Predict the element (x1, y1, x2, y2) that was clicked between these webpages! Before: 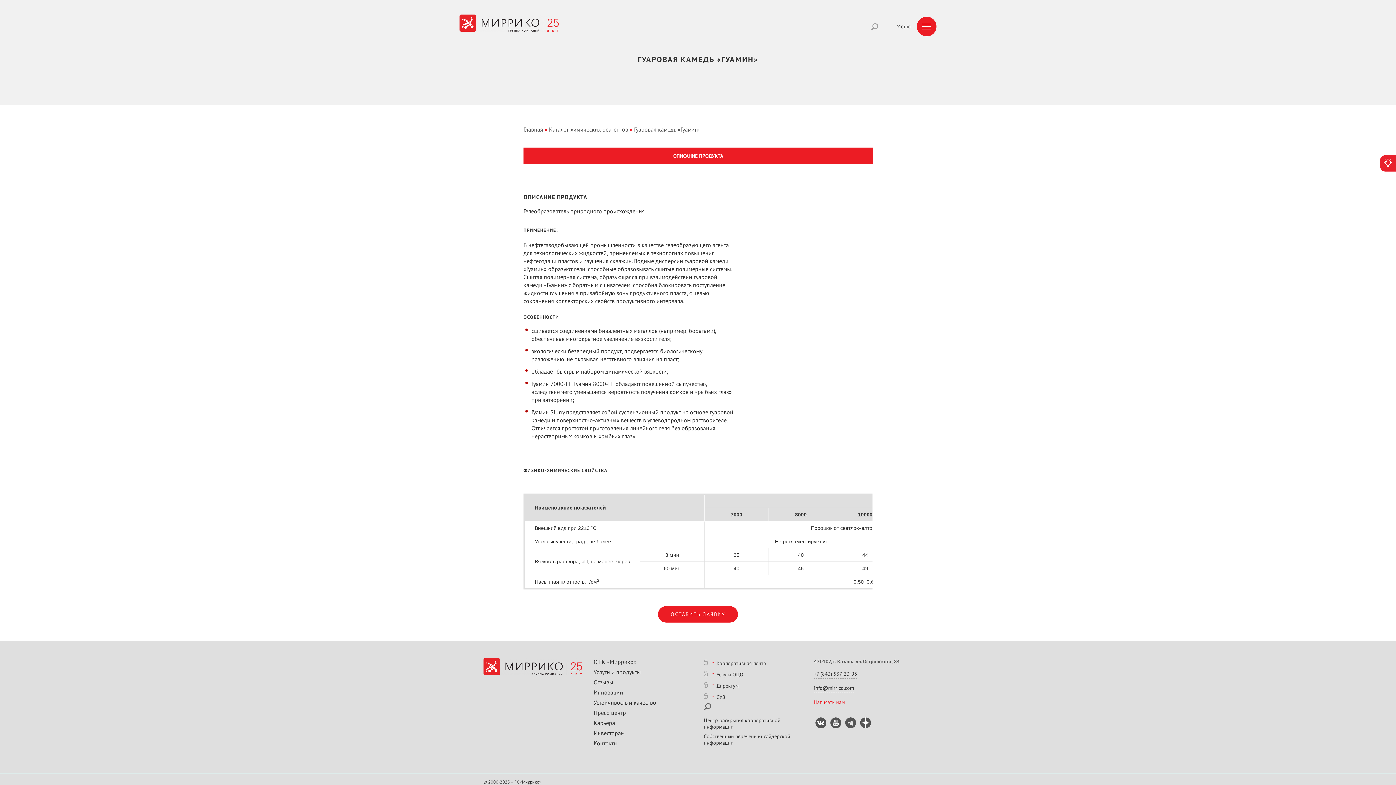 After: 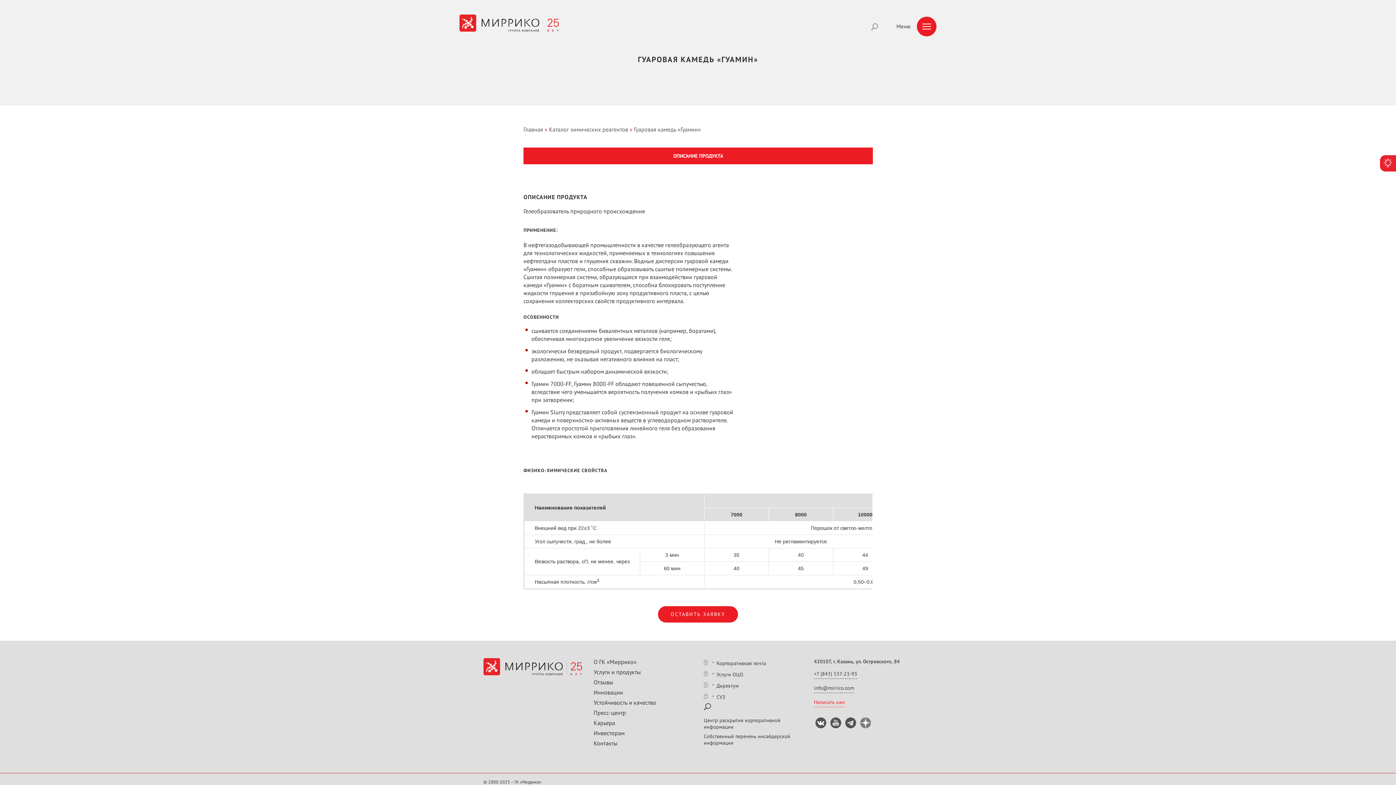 Action: bbox: (860, 717, 871, 728)